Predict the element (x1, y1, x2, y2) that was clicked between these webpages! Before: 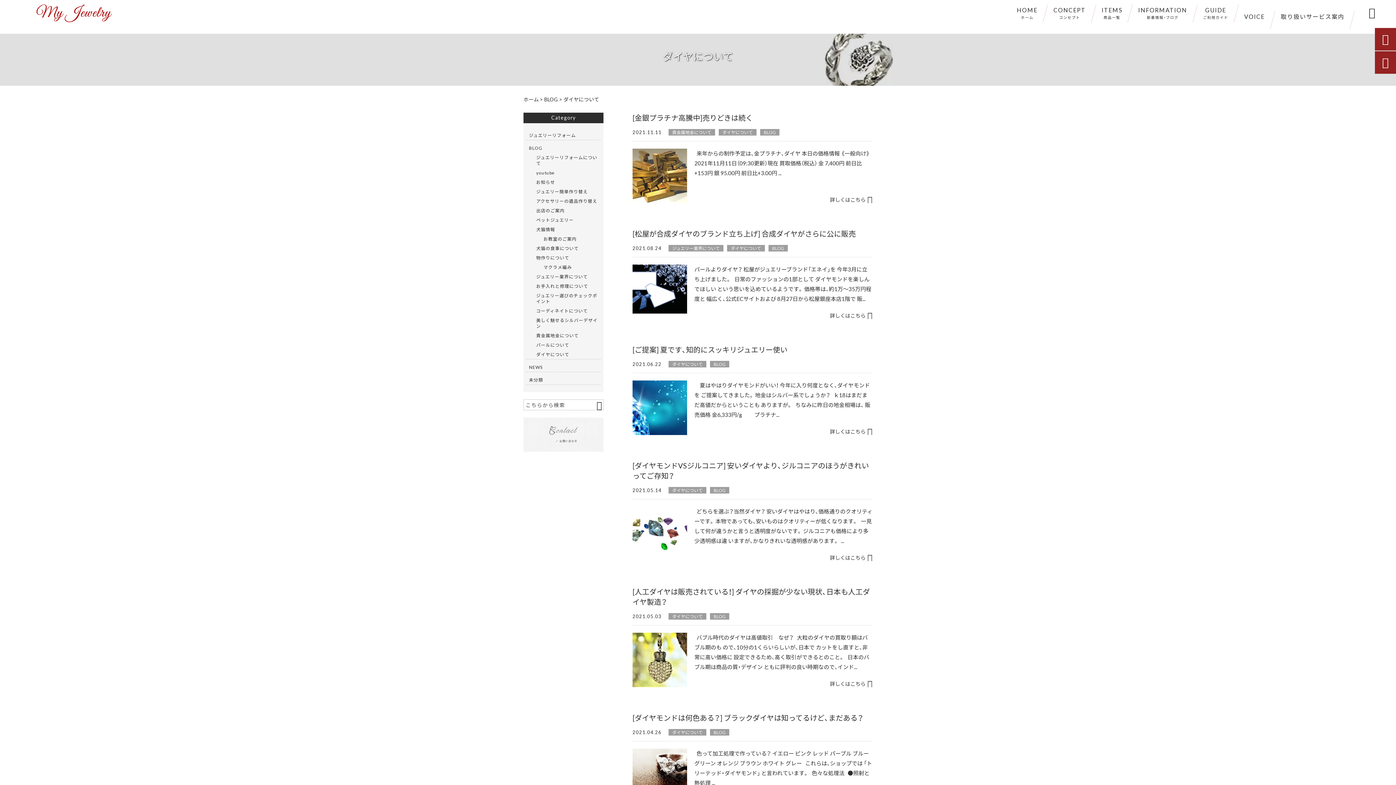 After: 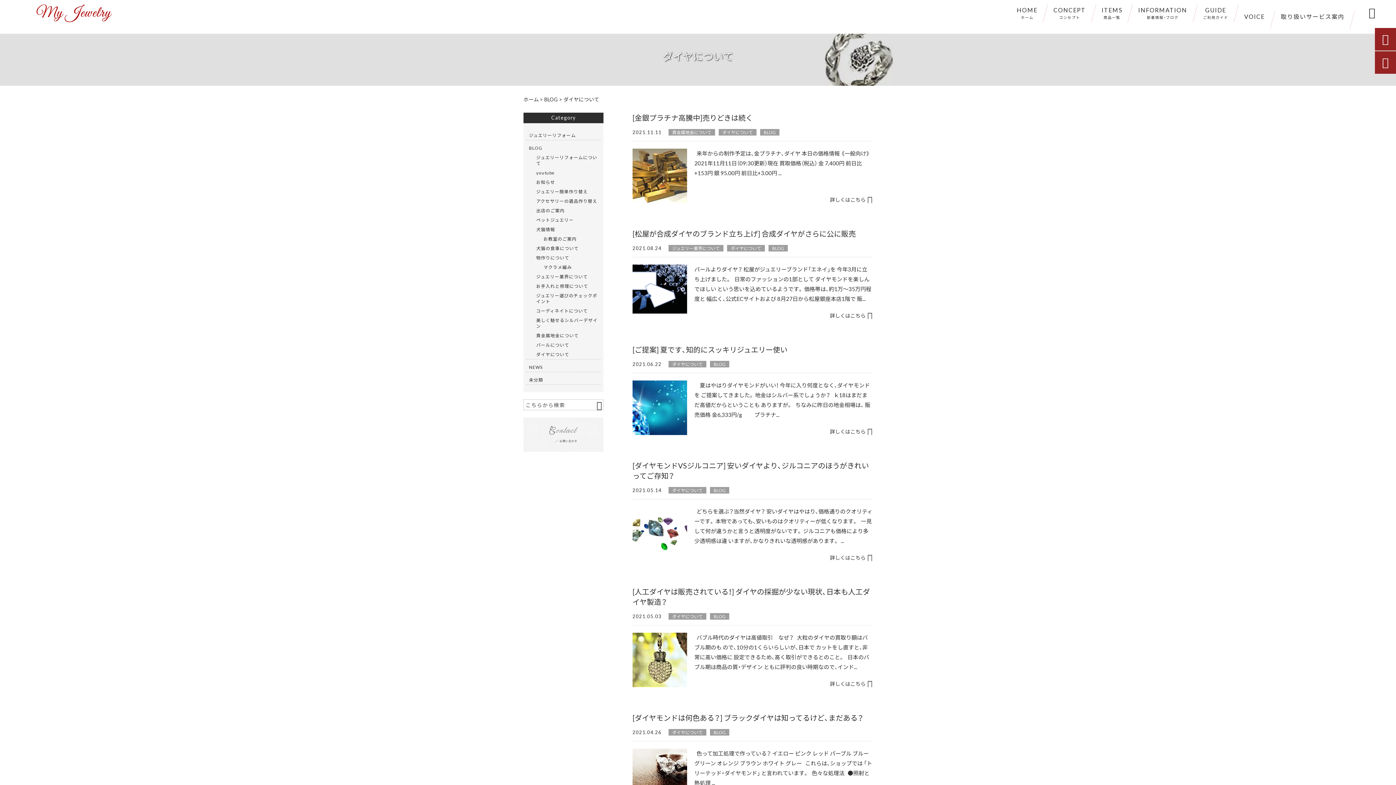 Action: bbox: (668, 729, 706, 736) label: ダイヤについて